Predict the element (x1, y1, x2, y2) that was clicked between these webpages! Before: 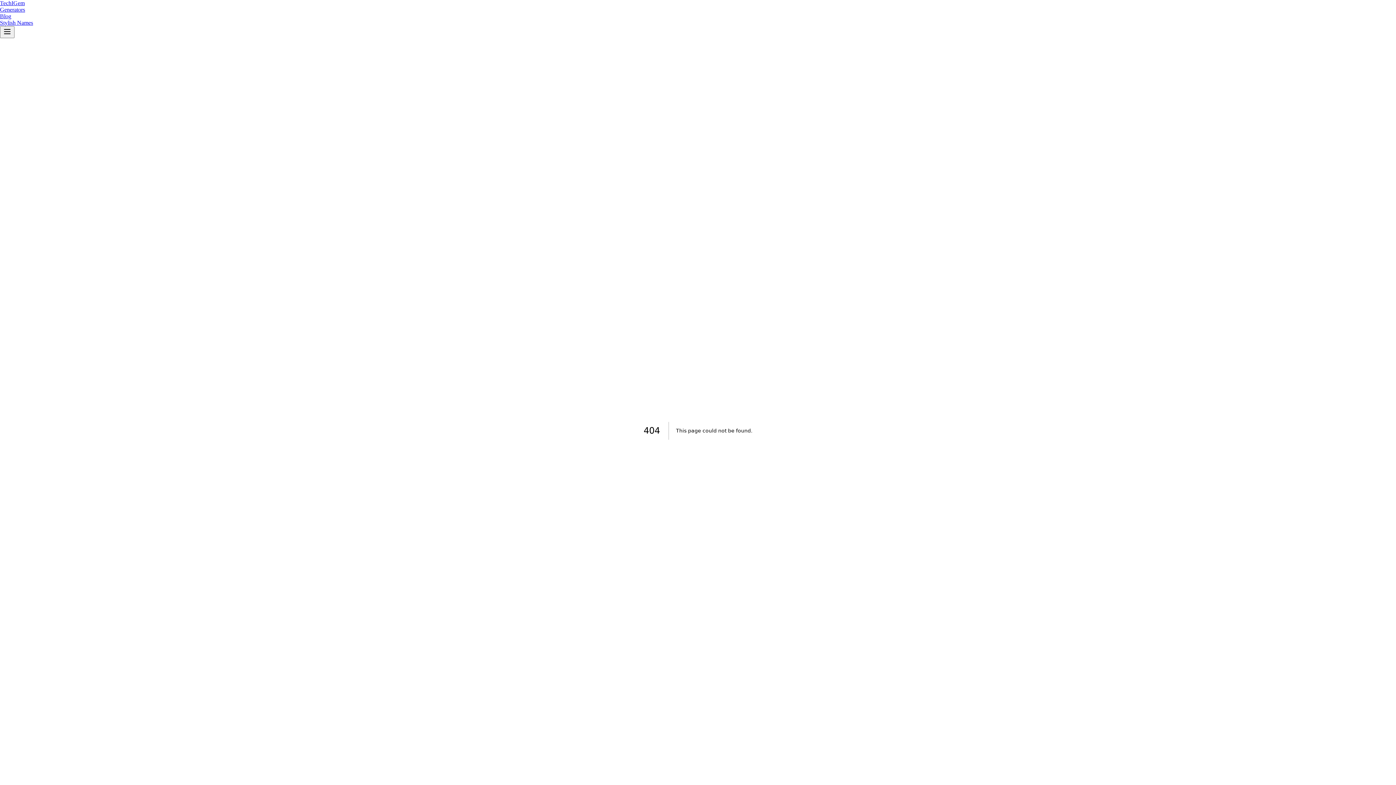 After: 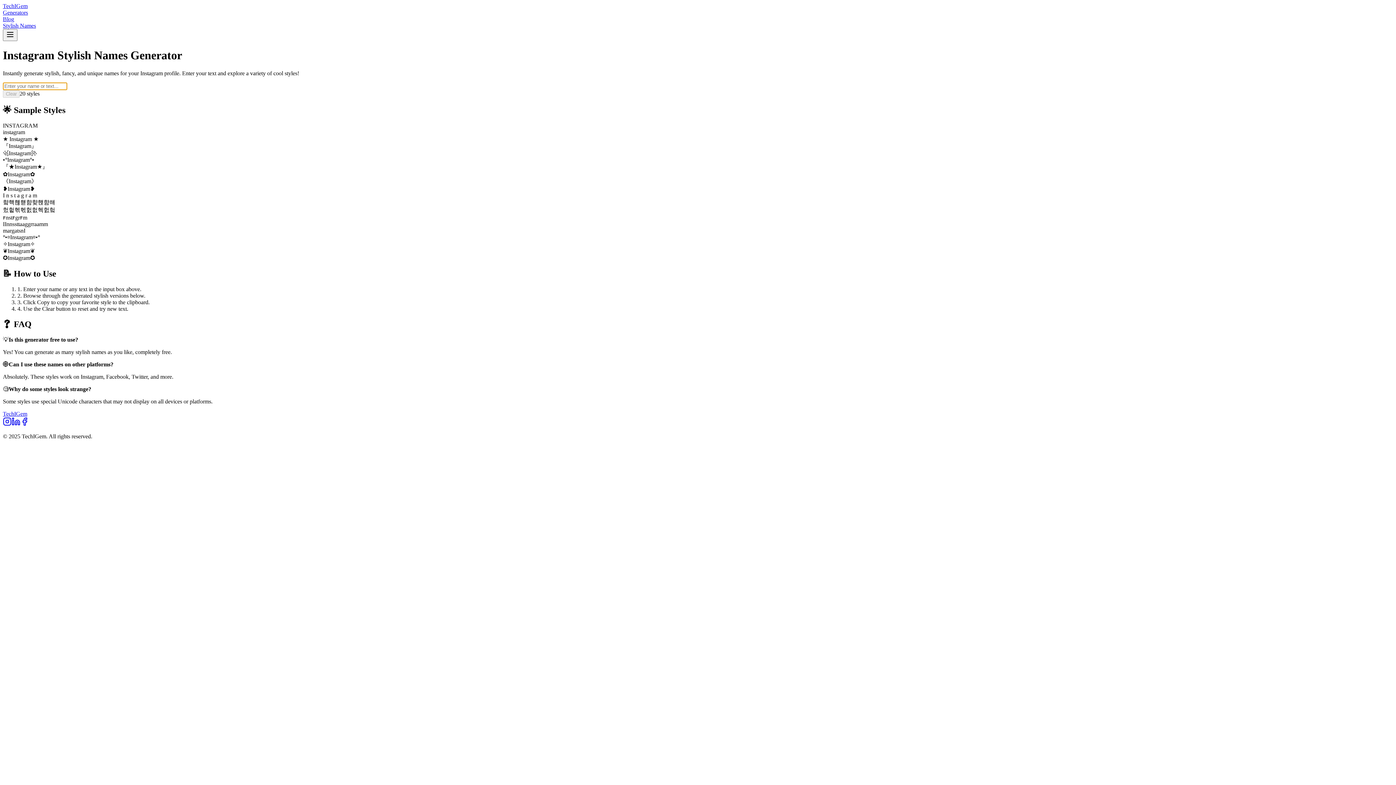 Action: label: Stylish Names bbox: (0, 19, 33, 25)